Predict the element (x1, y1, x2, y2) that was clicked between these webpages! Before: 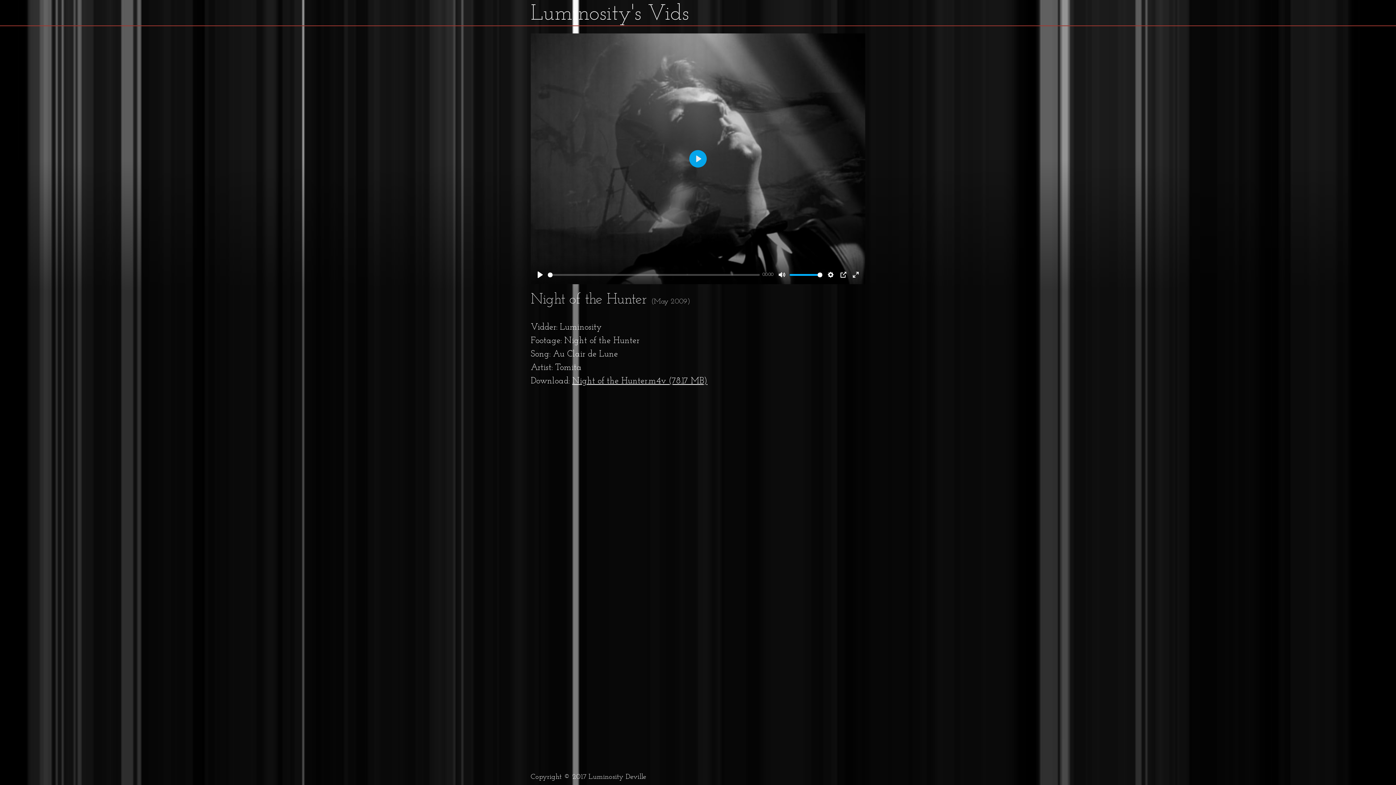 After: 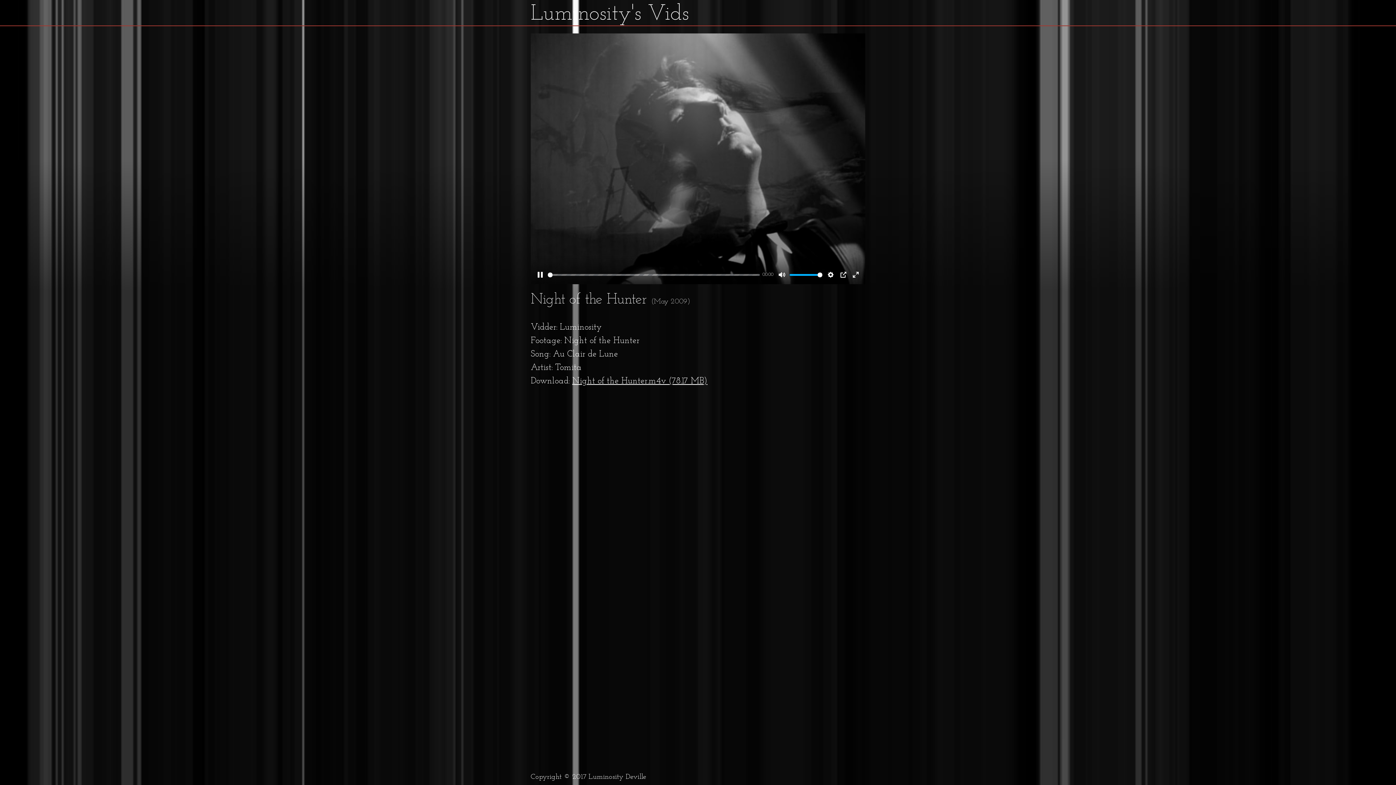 Action: bbox: (534, 269, 546, 280) label: Play